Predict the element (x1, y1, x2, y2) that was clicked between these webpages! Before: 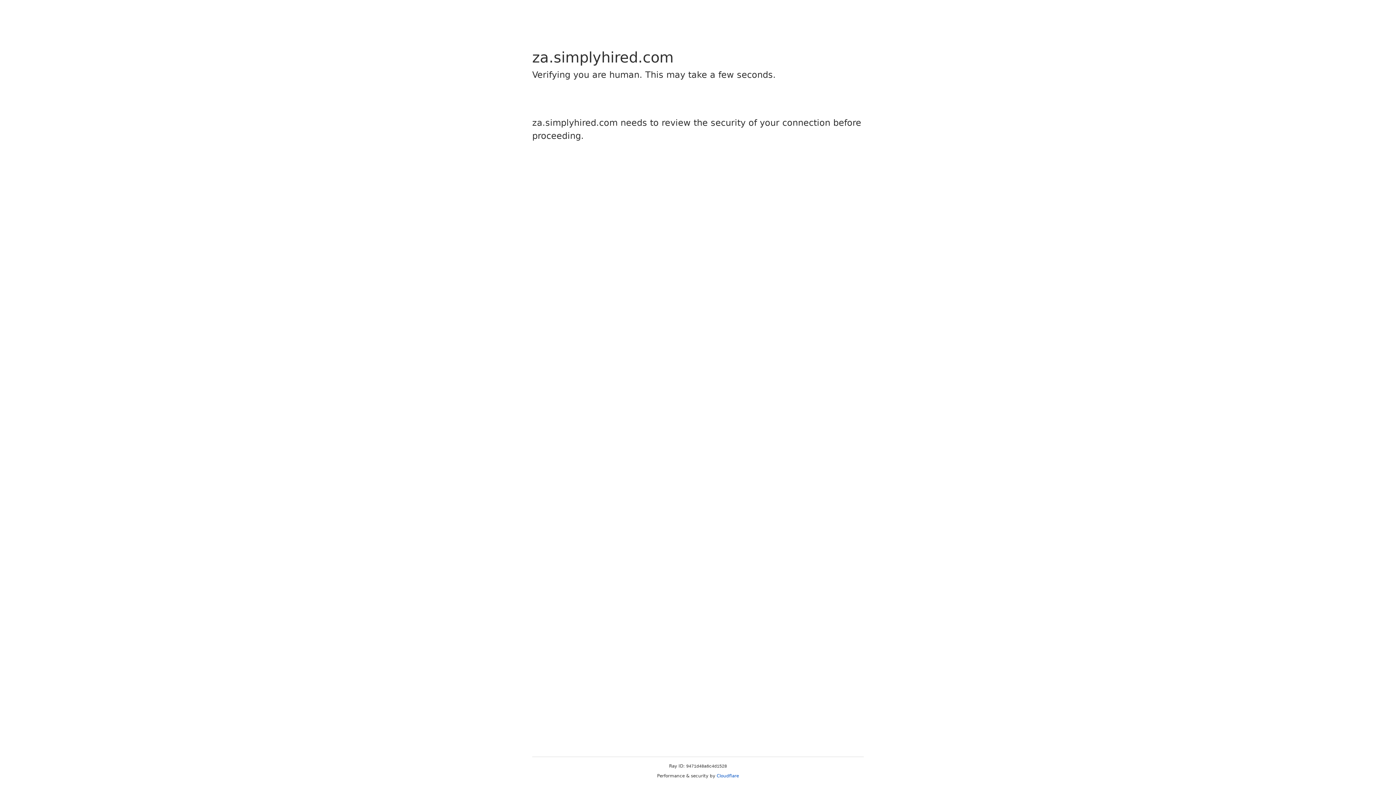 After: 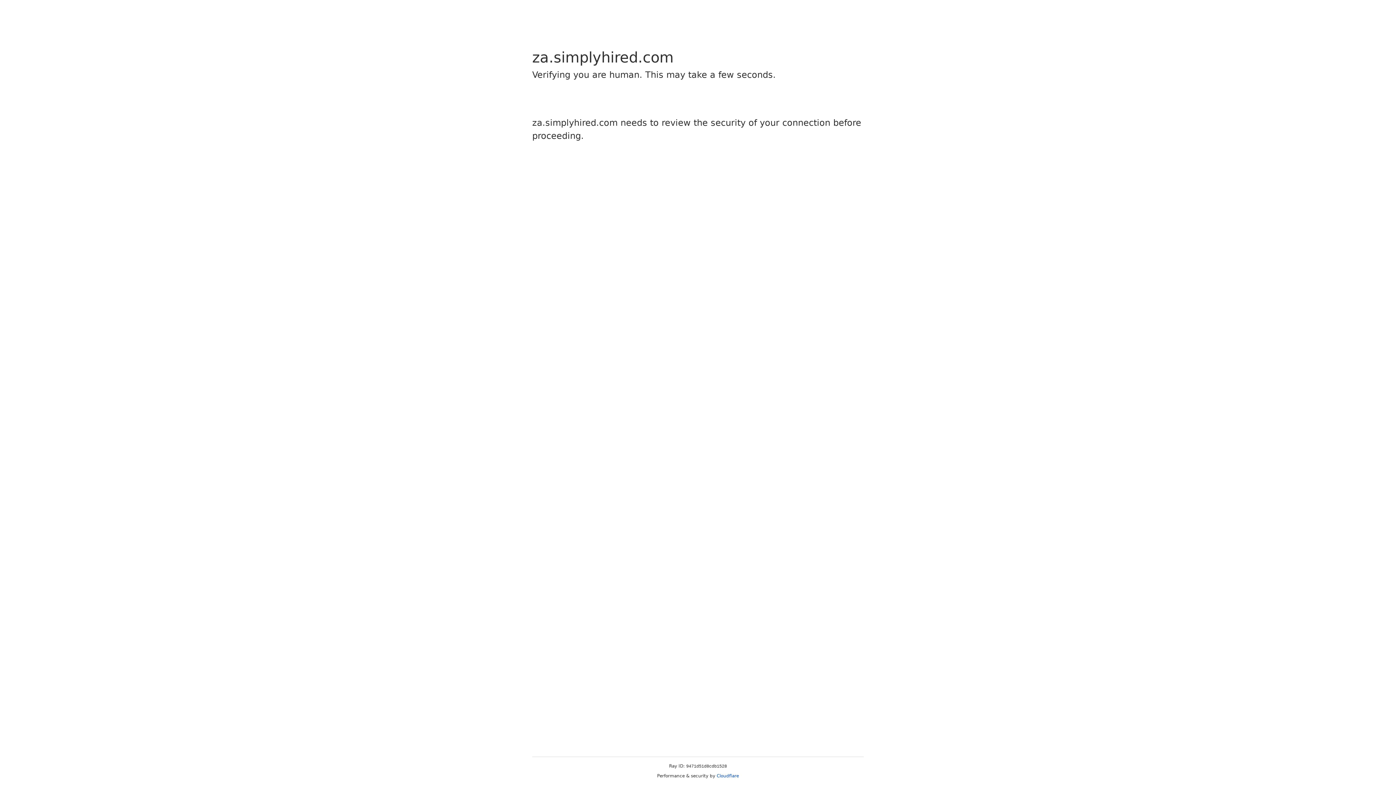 Action: label: Cloudflare bbox: (716, 773, 739, 778)